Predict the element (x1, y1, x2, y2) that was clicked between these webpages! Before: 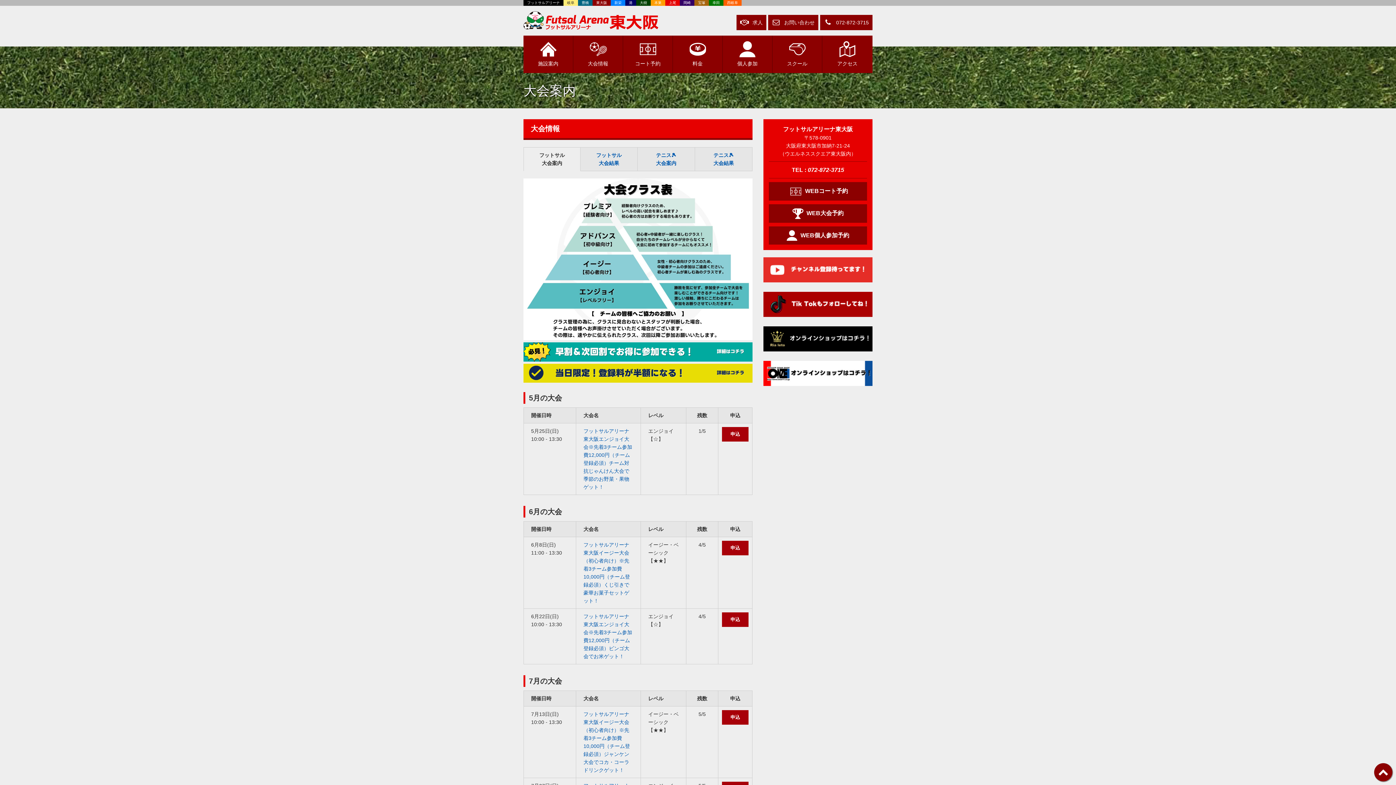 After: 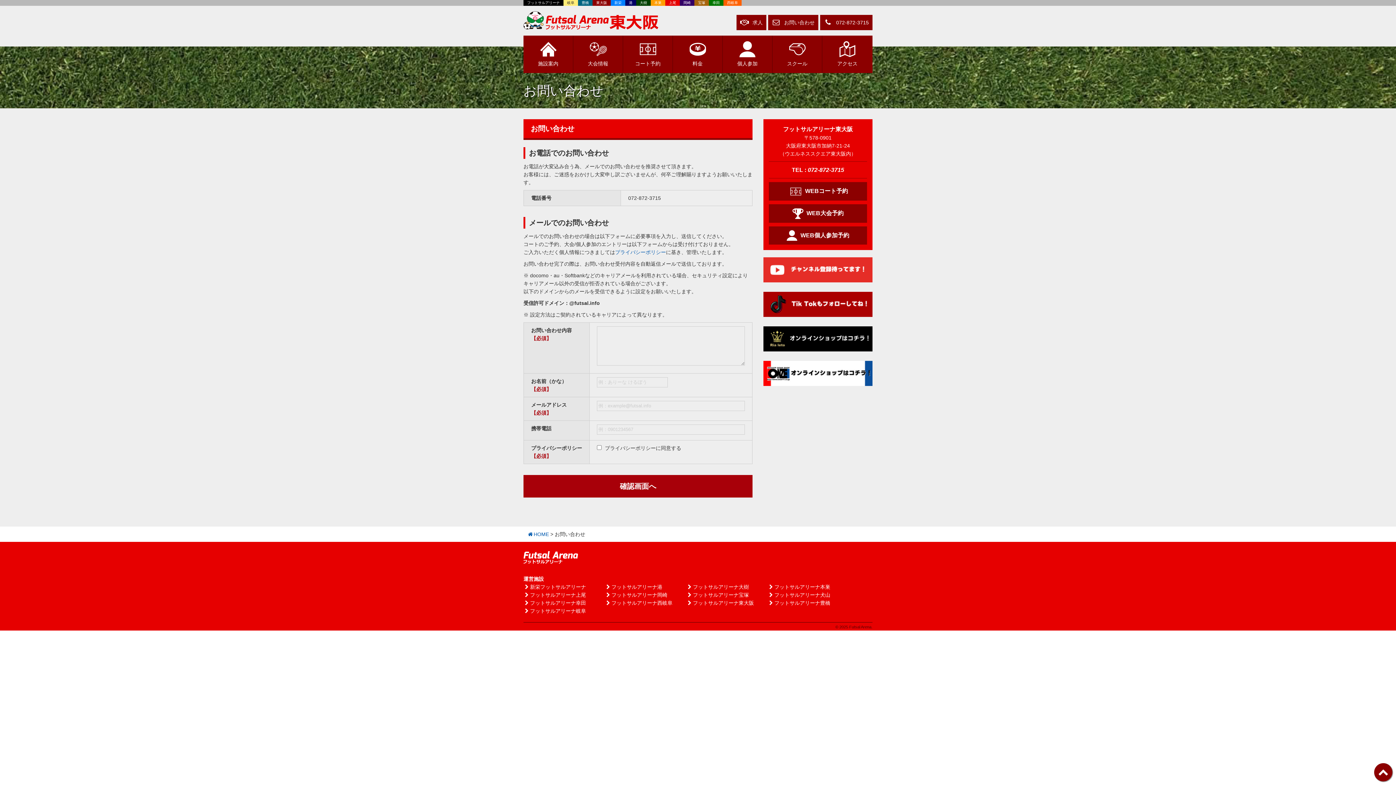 Action: bbox: (768, 14, 818, 30) label: お問い合わせ